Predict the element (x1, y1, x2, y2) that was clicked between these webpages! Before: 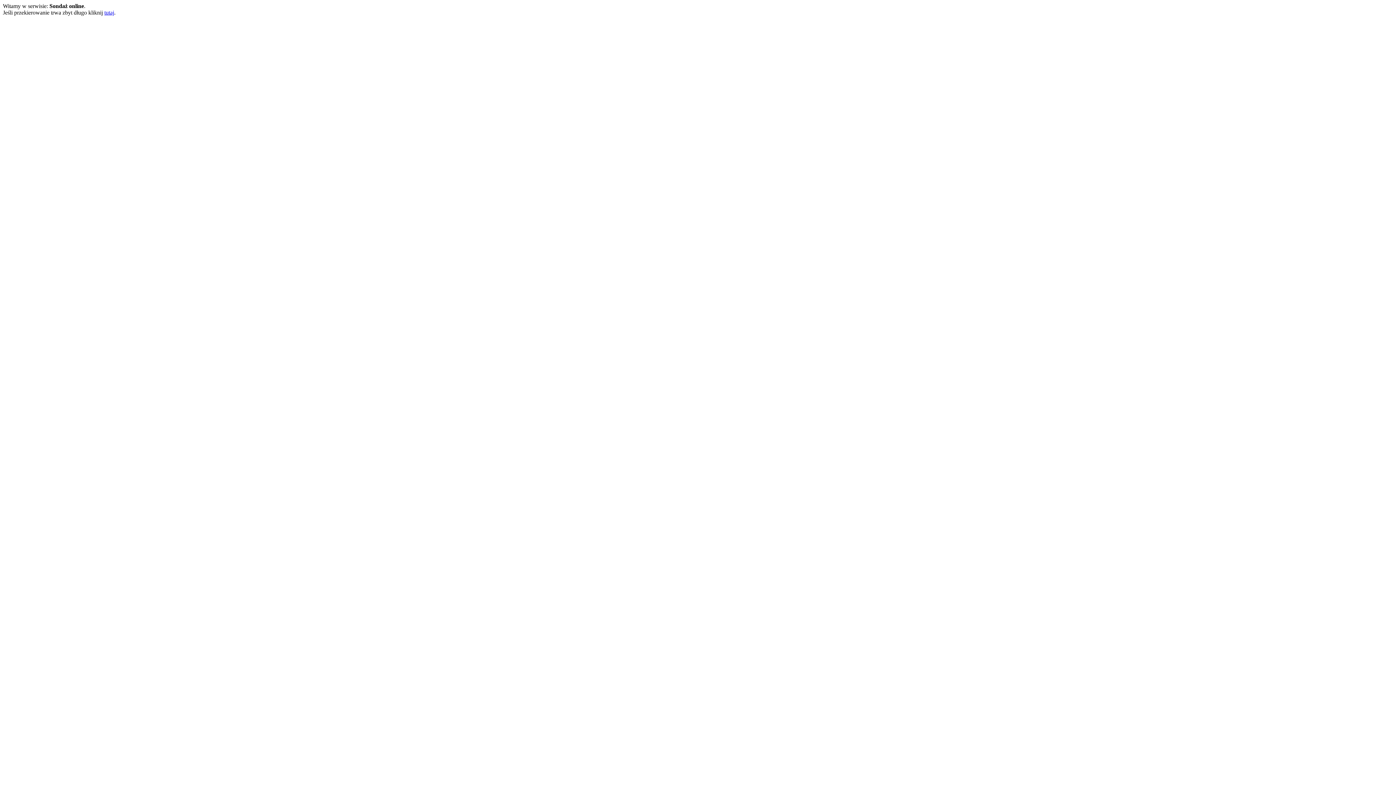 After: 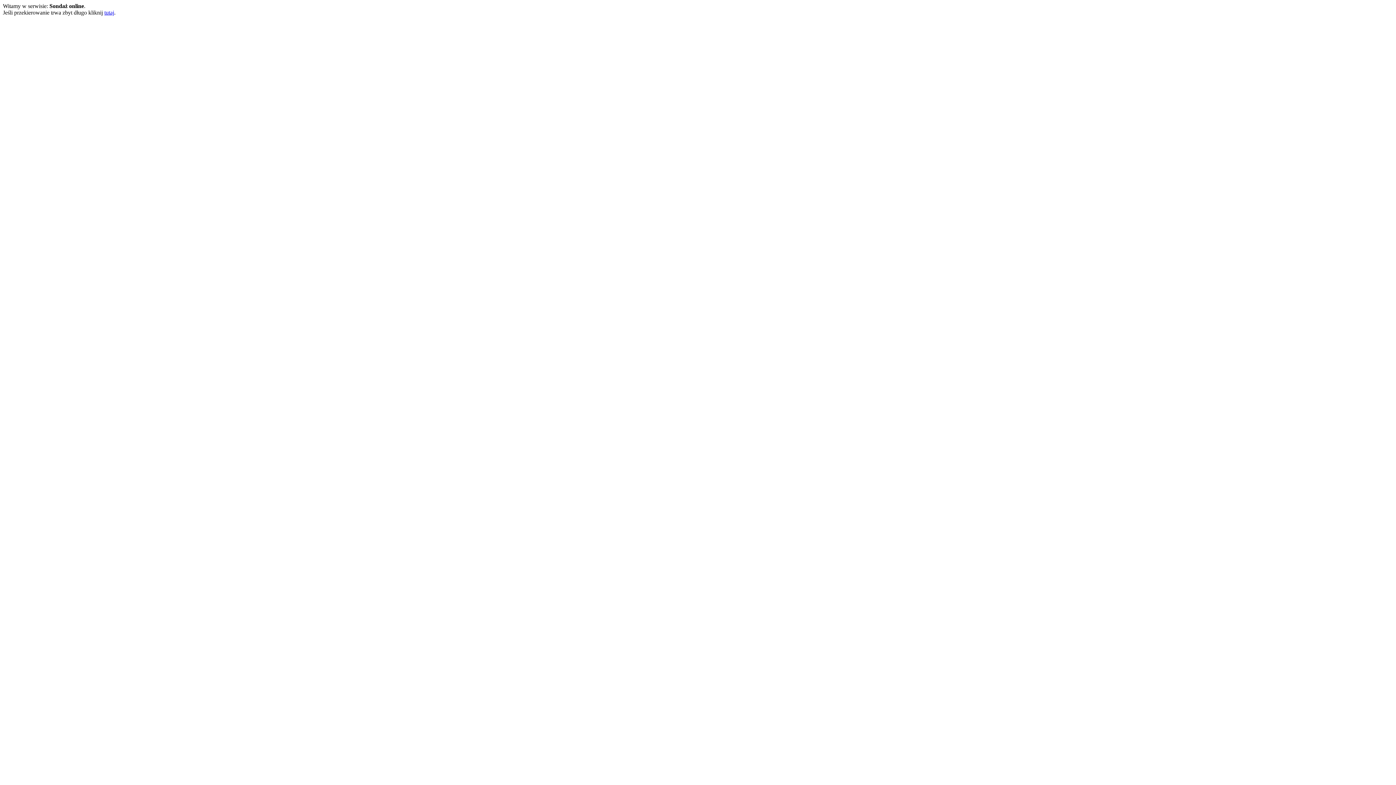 Action: label: tutaj bbox: (104, 9, 114, 15)